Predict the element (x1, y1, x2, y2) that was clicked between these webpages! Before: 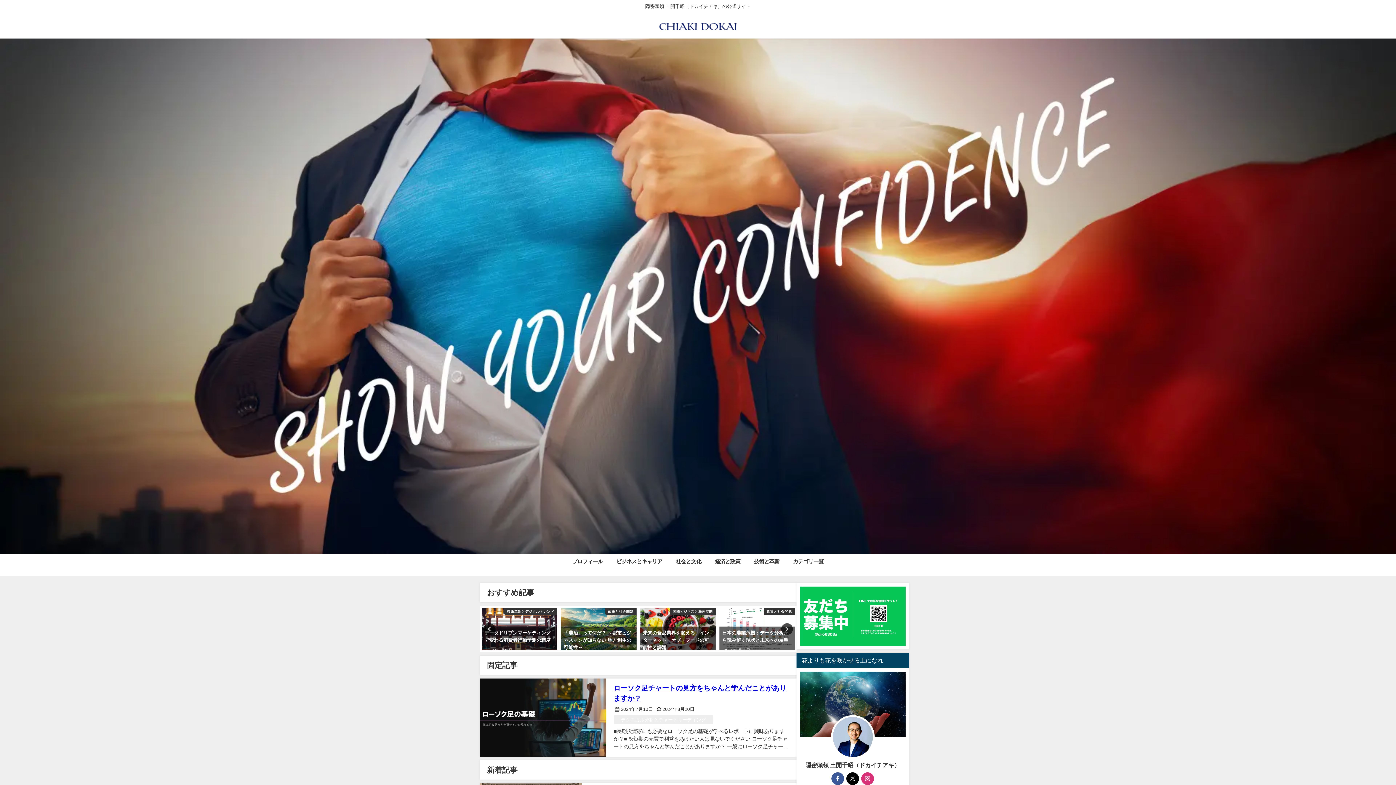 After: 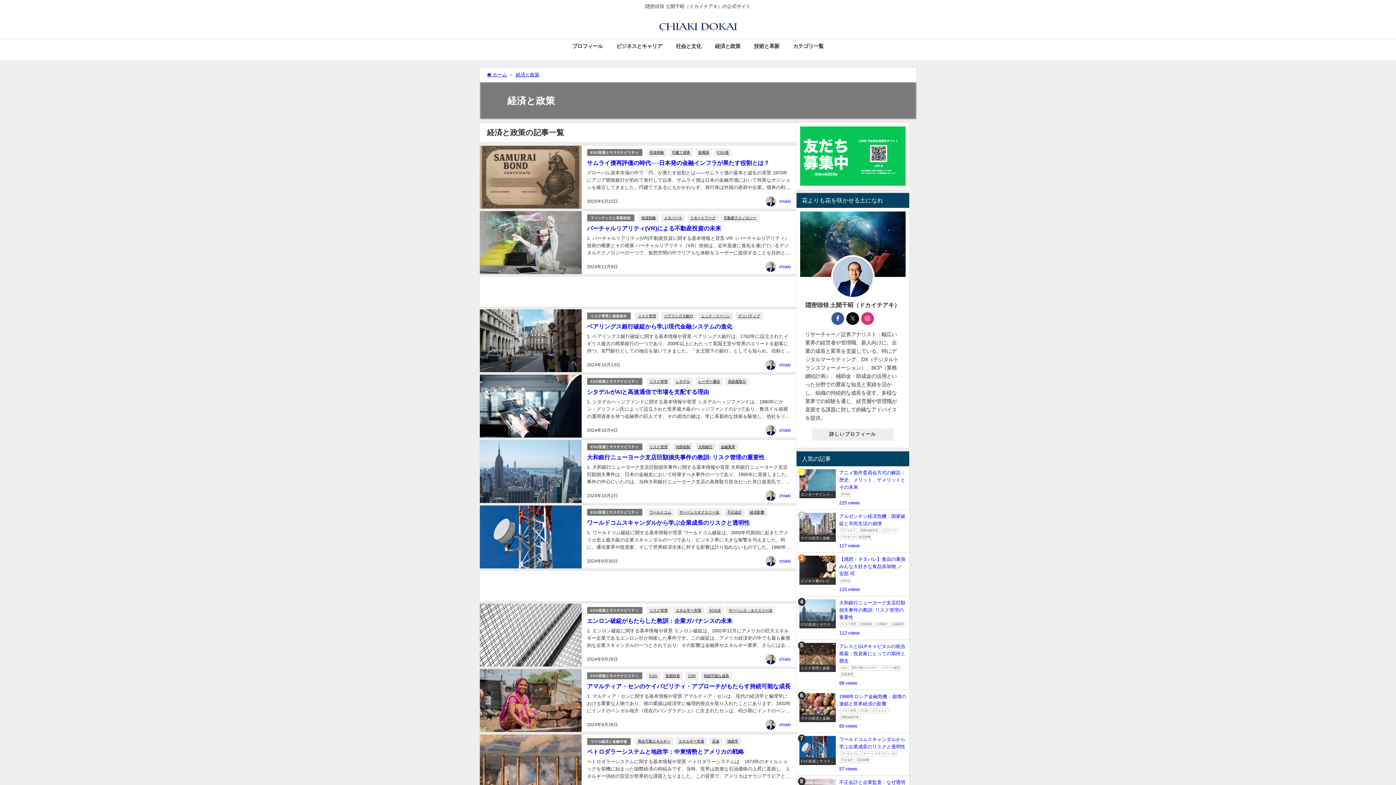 Action: bbox: (708, 554, 747, 575) label: 経済と政策
　